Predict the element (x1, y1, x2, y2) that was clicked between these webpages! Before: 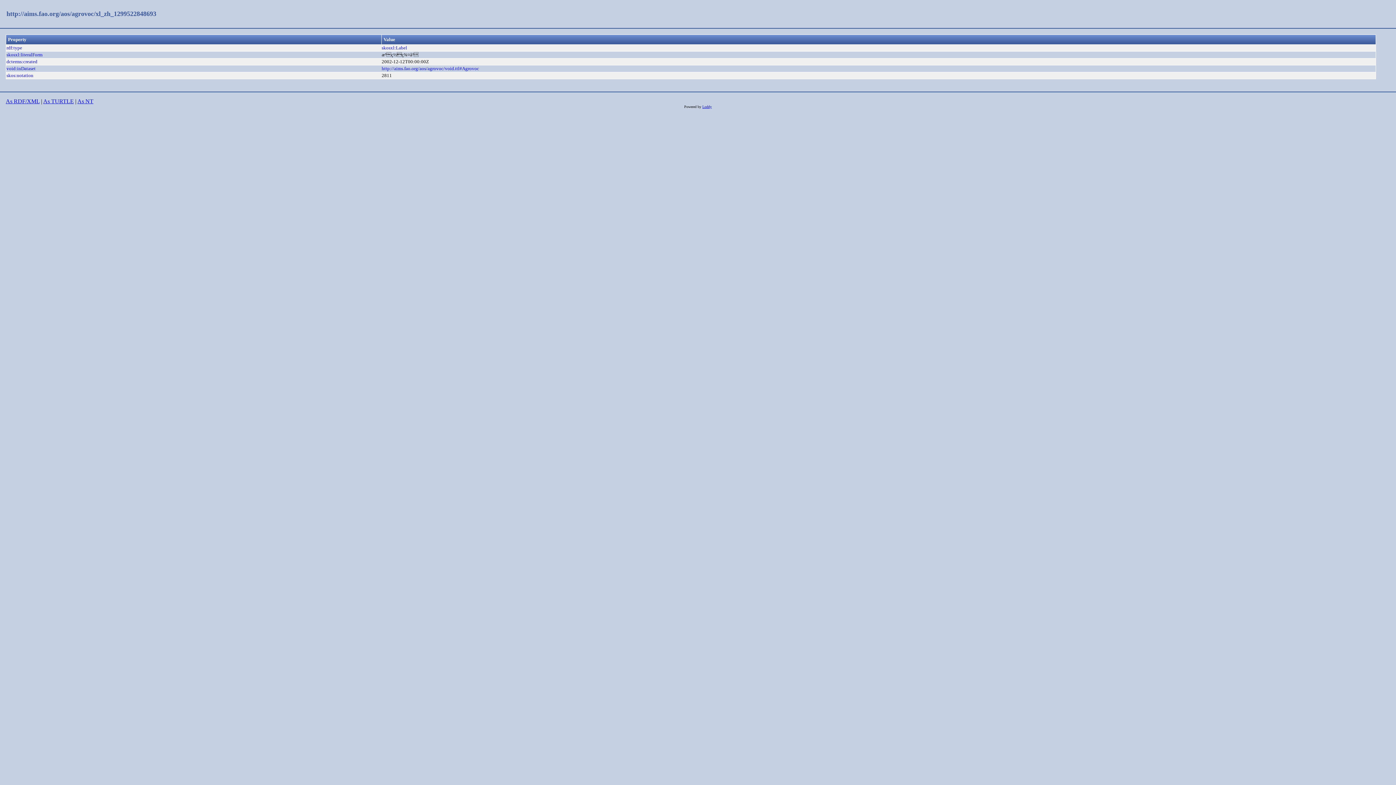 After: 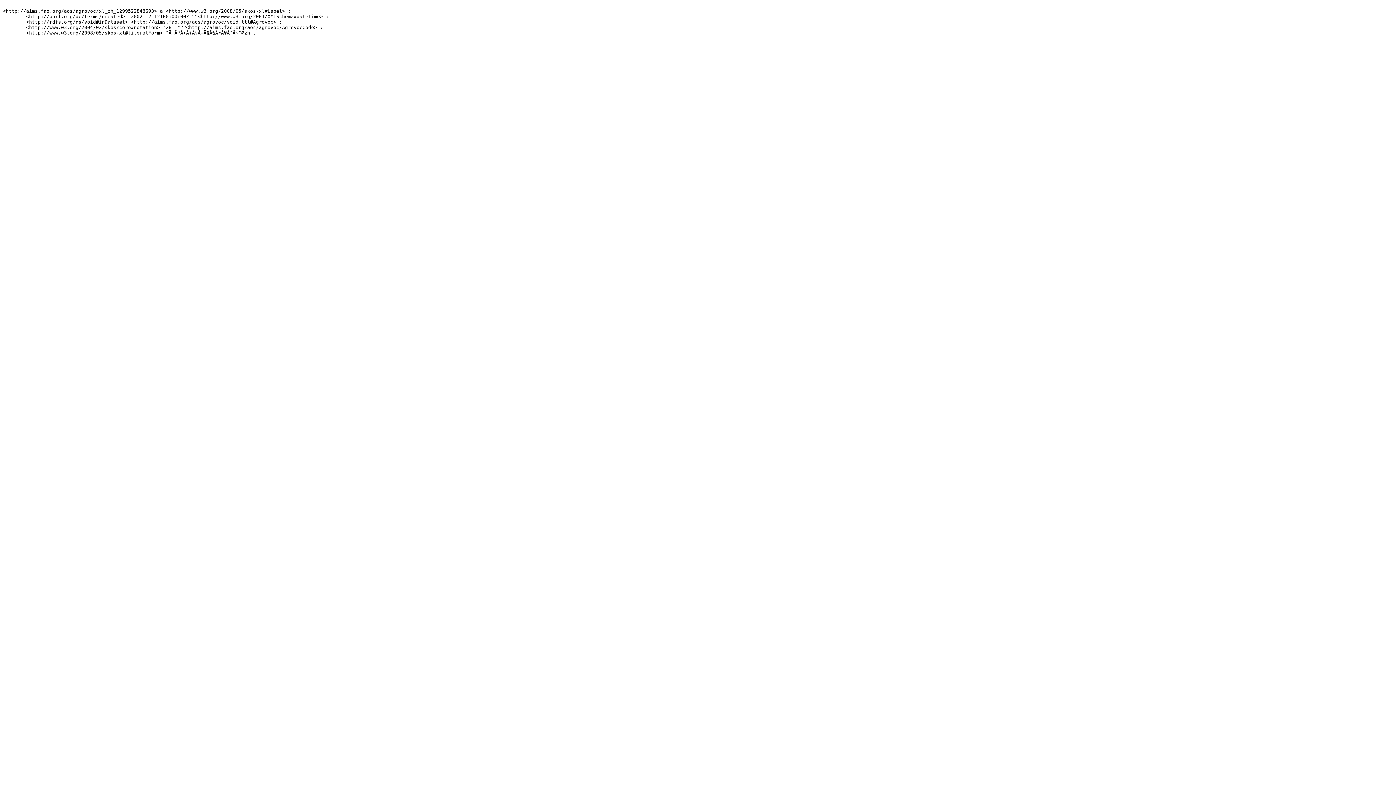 Action: label: As TURTLE bbox: (43, 98, 73, 104)